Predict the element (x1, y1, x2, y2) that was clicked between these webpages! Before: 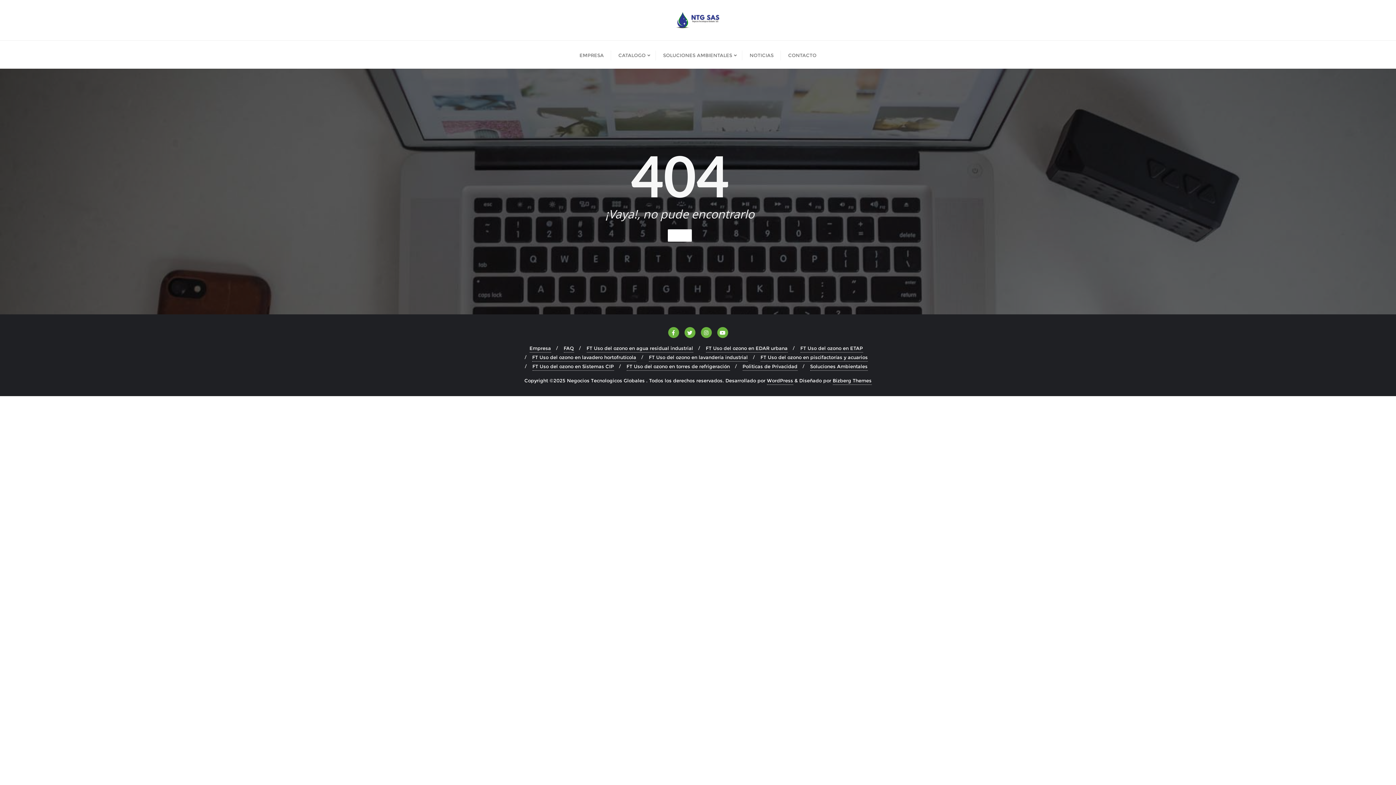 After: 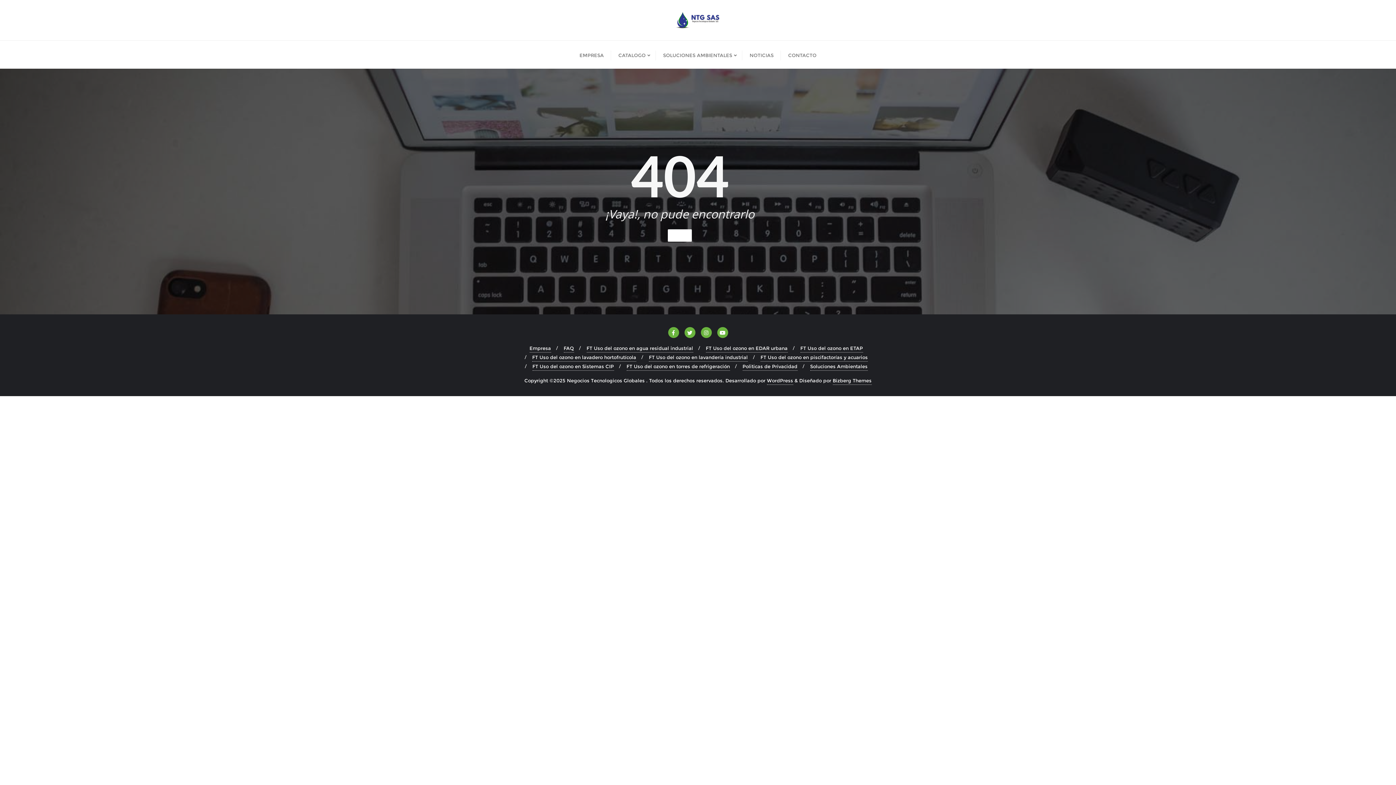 Action: label: CONTACTO bbox: (781, 40, 824, 68)